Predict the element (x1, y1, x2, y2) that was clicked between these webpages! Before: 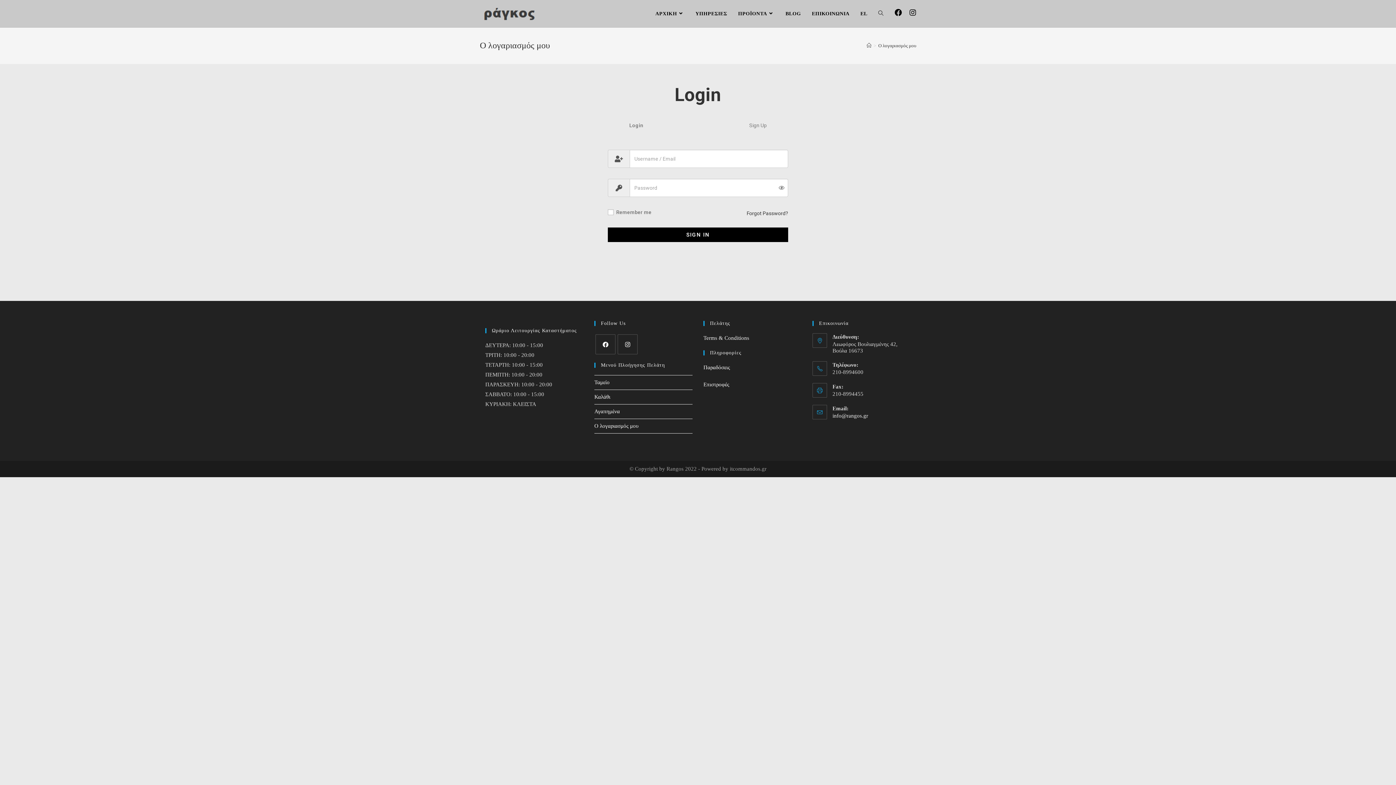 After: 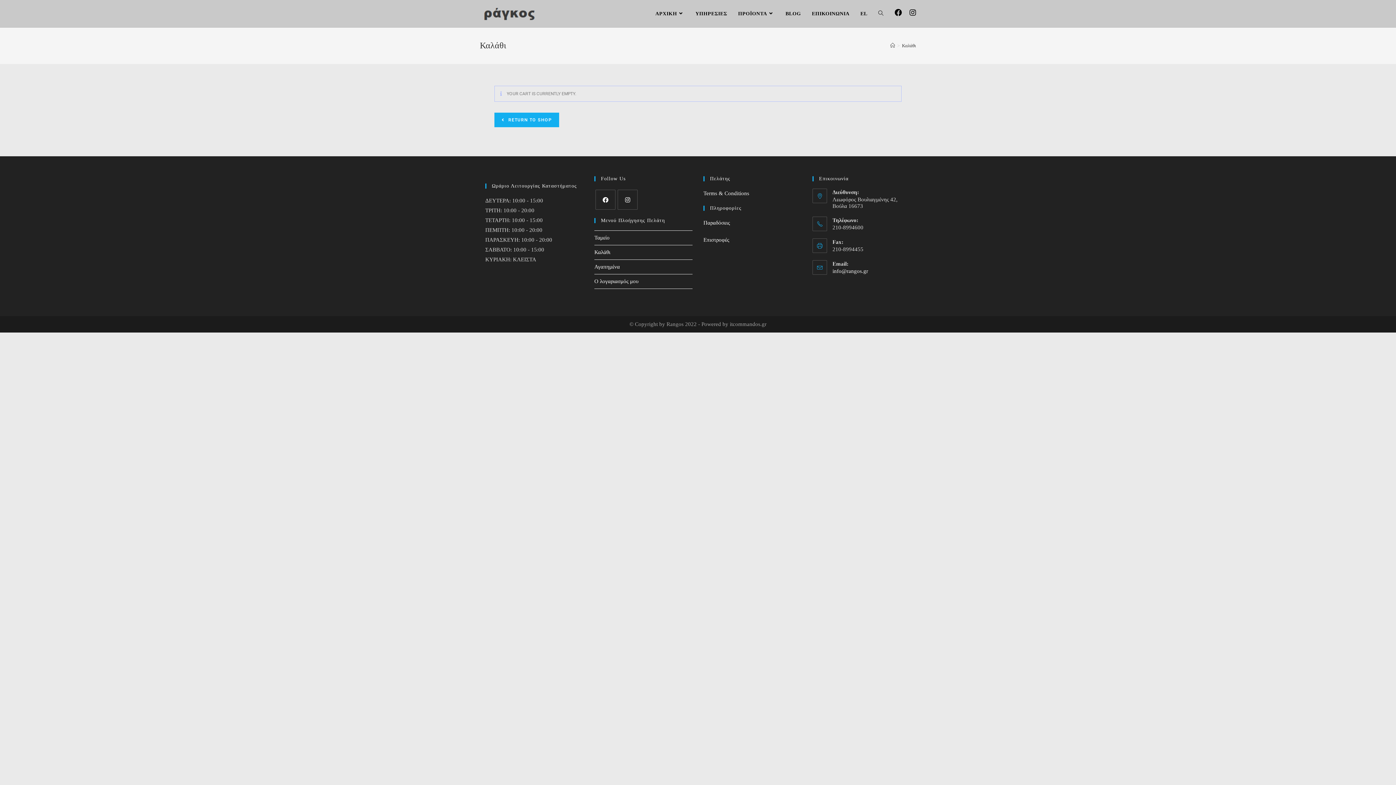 Action: label: Καλάθι bbox: (594, 394, 610, 400)